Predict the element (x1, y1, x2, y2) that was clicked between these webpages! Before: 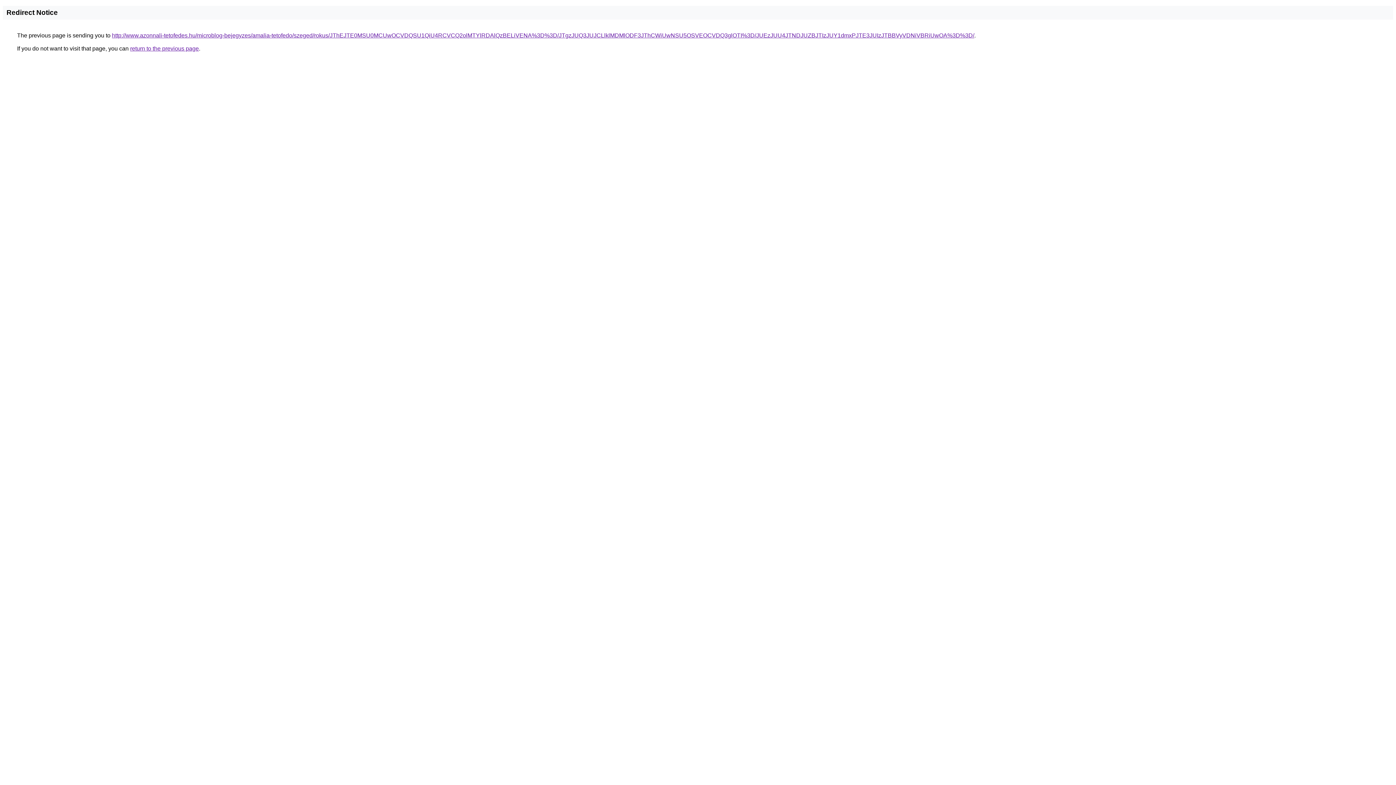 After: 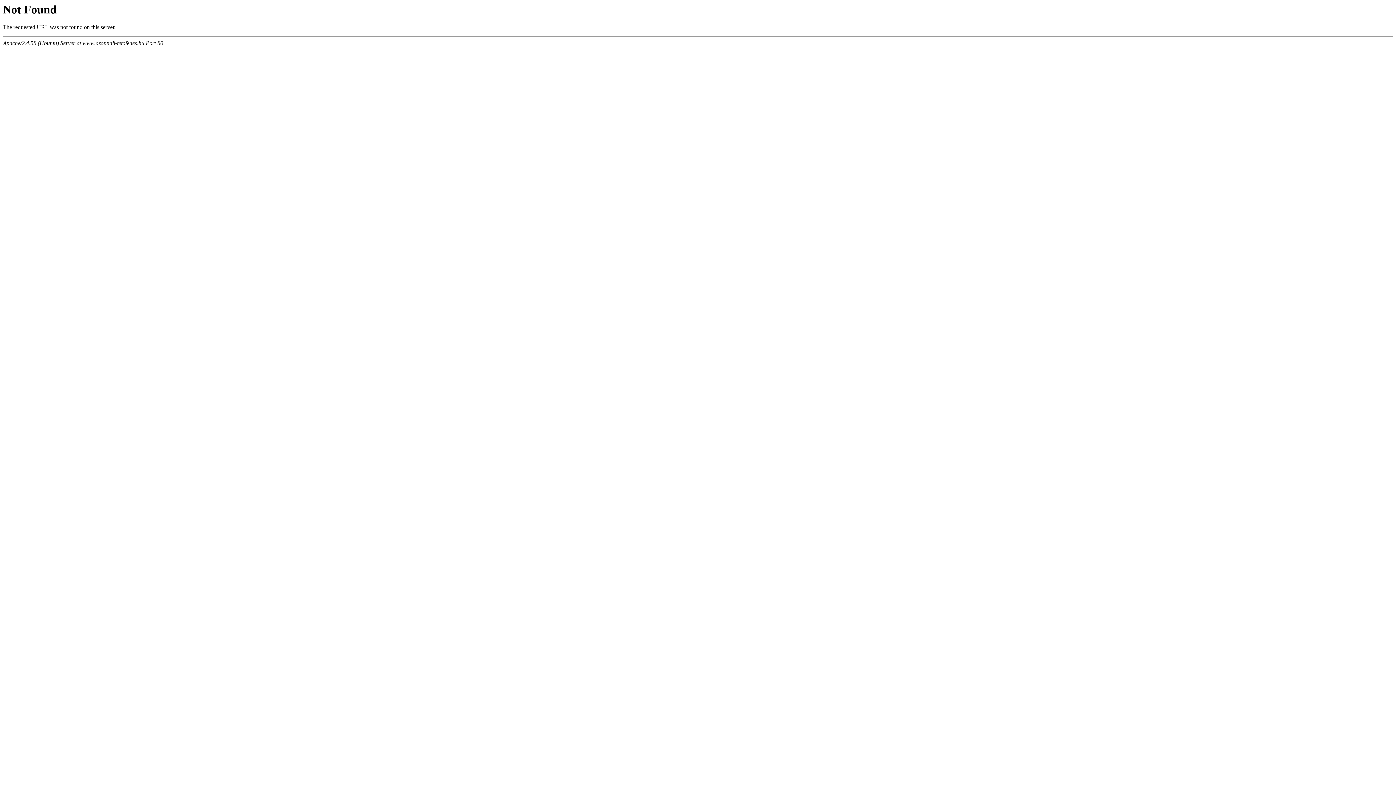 Action: label: http://www.azonnali-tetofedes.hu/microblog-bejegyzes/amalia-tetofedo/szeged/rokus/JThEJTE0MSU0MCUwOCVDQSU1QiU4RCVCQ2olMTYlRDAlQzBELiVENA%3D%3D/JTgzJUQ3JUJCLlklMDMlODF3JThCWiUwNSU5OSVEOCVDQ3glOTI%3D/JUEzJUU4JTNDJUZBJTIzJUY1dmxPJTE3JUIzJTBBVyVDNiVBRiUwOA%3D%3D/ bbox: (112, 32, 974, 38)